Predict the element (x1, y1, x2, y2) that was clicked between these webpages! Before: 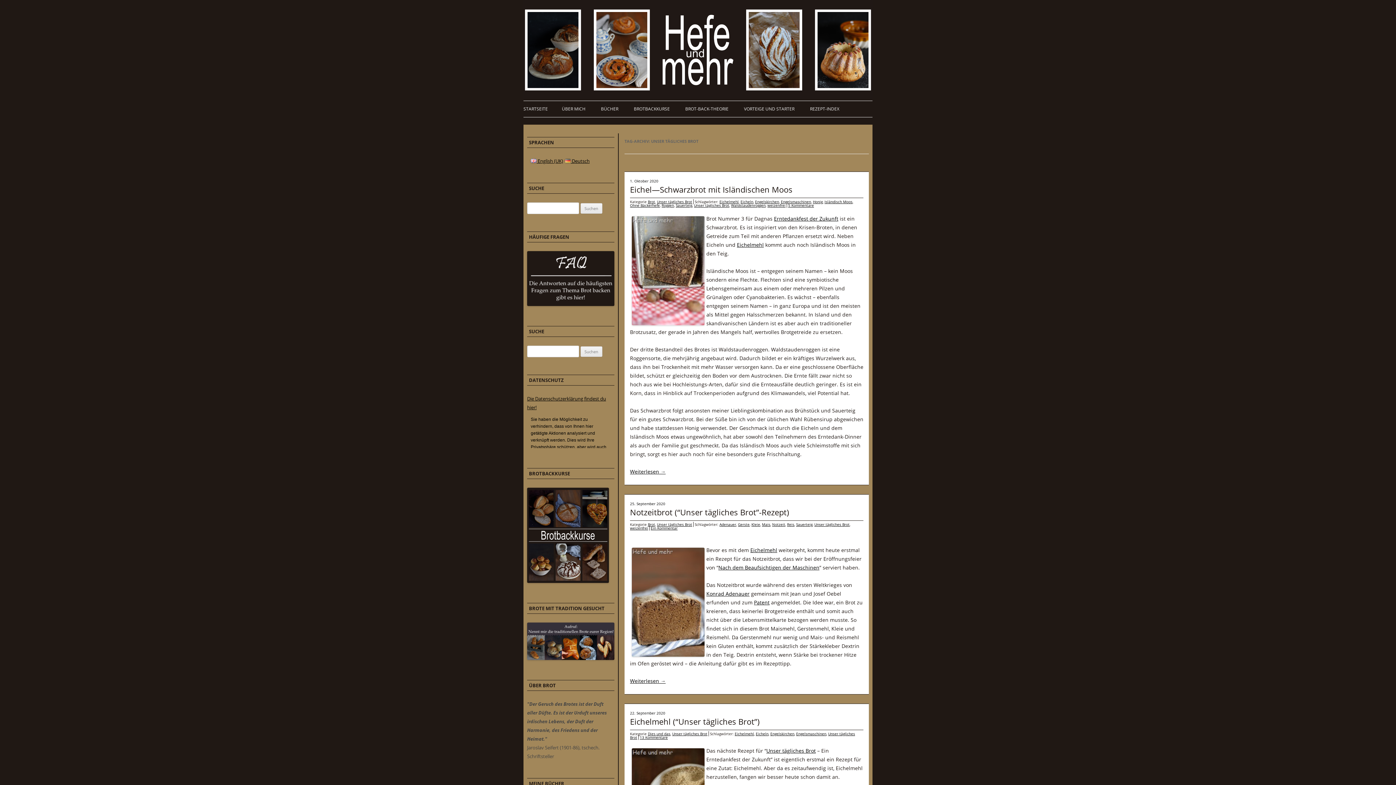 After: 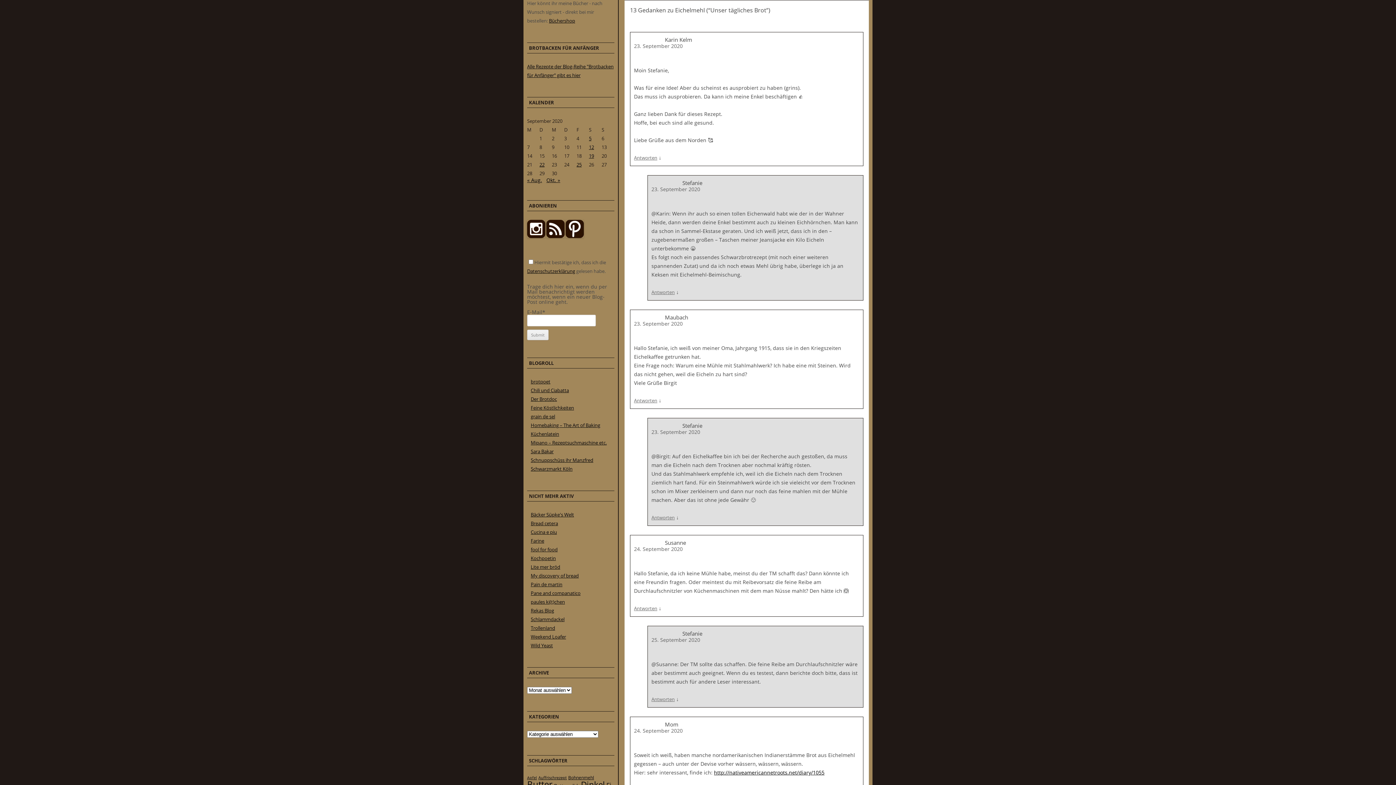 Action: label: 13 Kommentare bbox: (640, 735, 668, 740)